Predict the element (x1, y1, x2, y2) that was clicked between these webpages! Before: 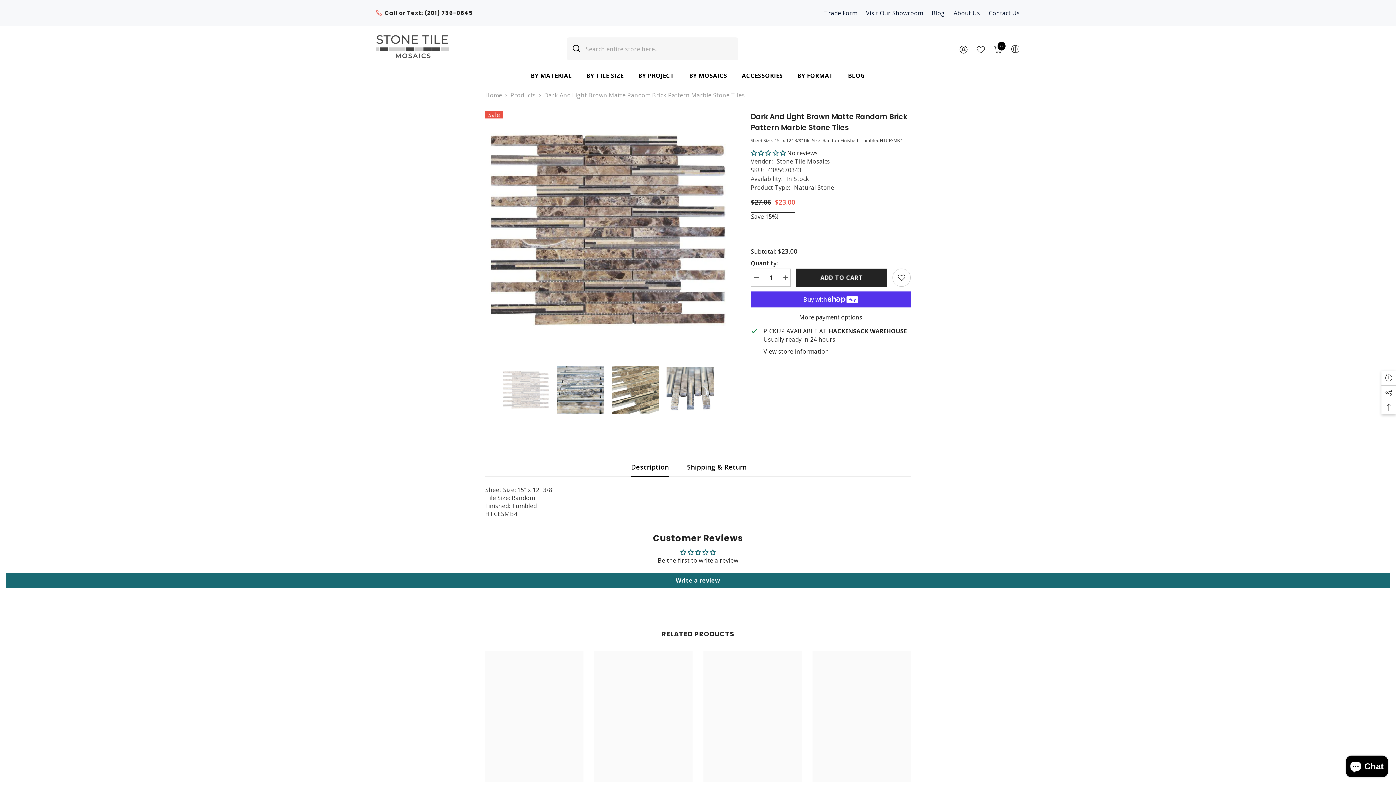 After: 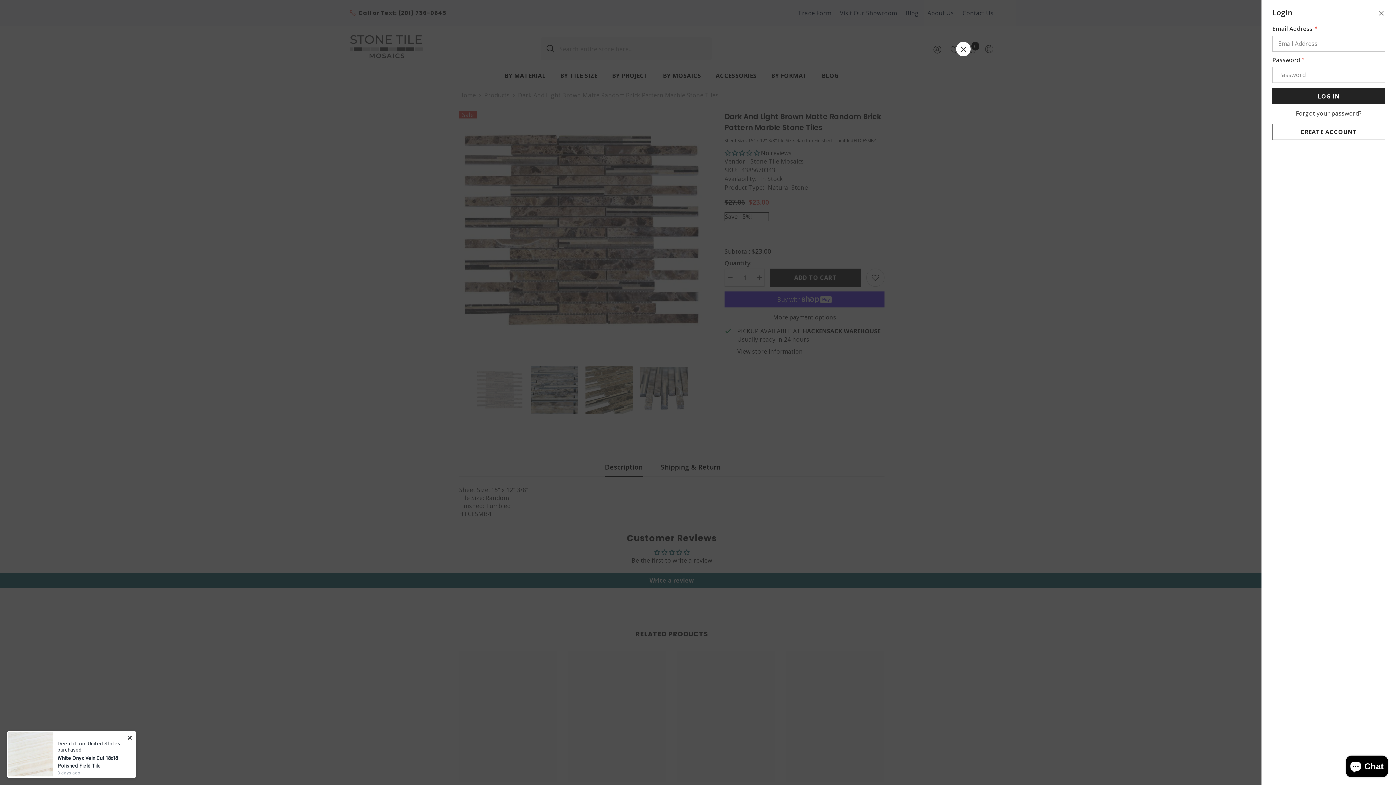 Action: label: SIGN IN bbox: (959, 44, 967, 53)